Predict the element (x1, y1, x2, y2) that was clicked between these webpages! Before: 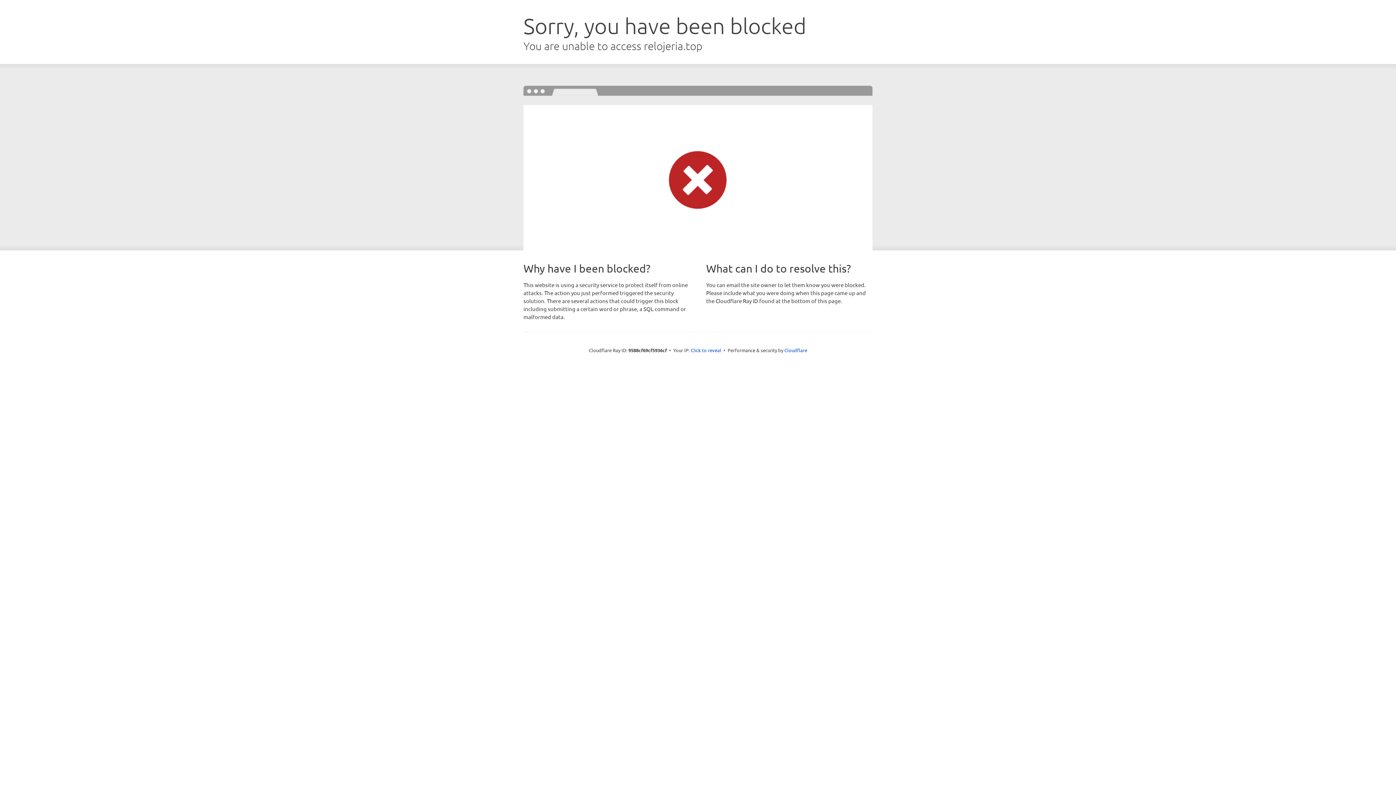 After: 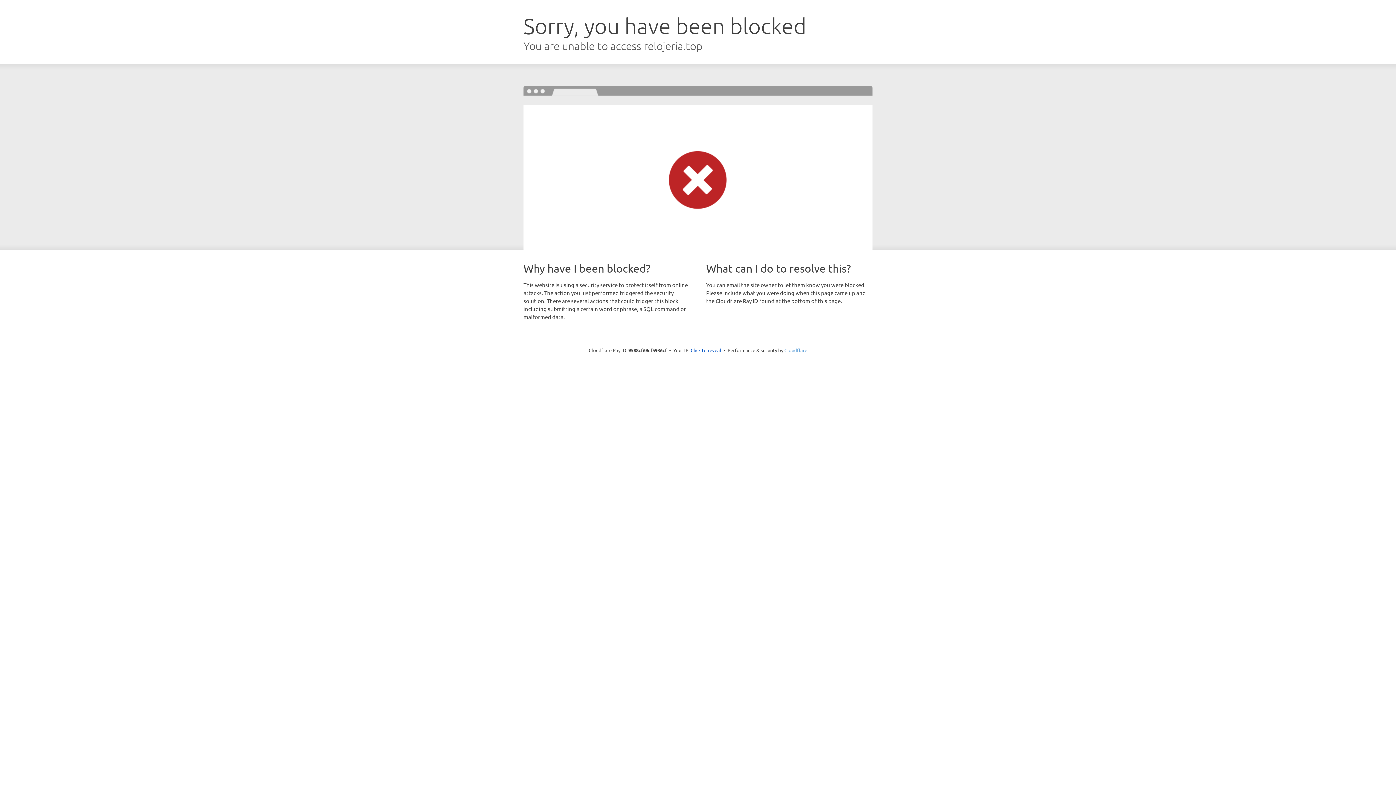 Action: bbox: (784, 347, 807, 353) label: Cloudflare